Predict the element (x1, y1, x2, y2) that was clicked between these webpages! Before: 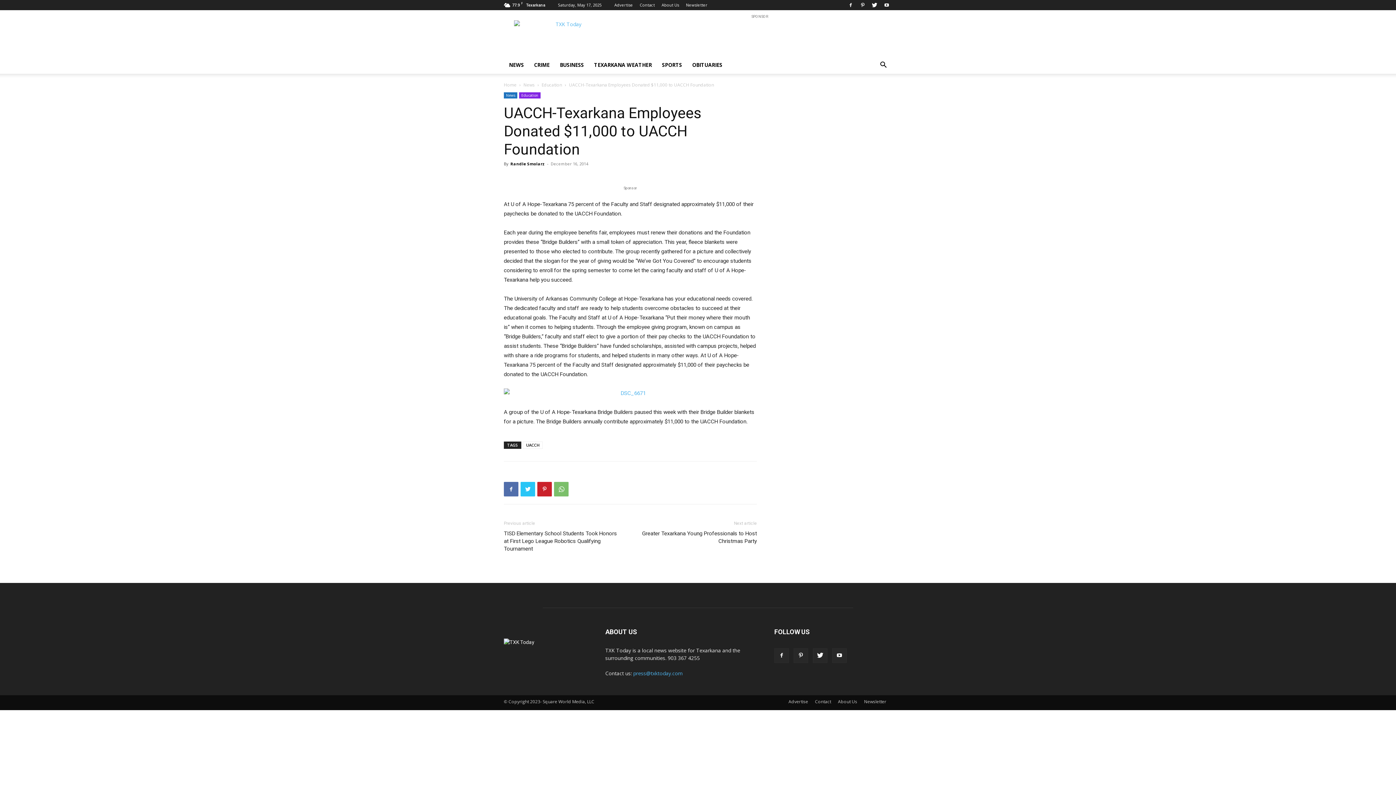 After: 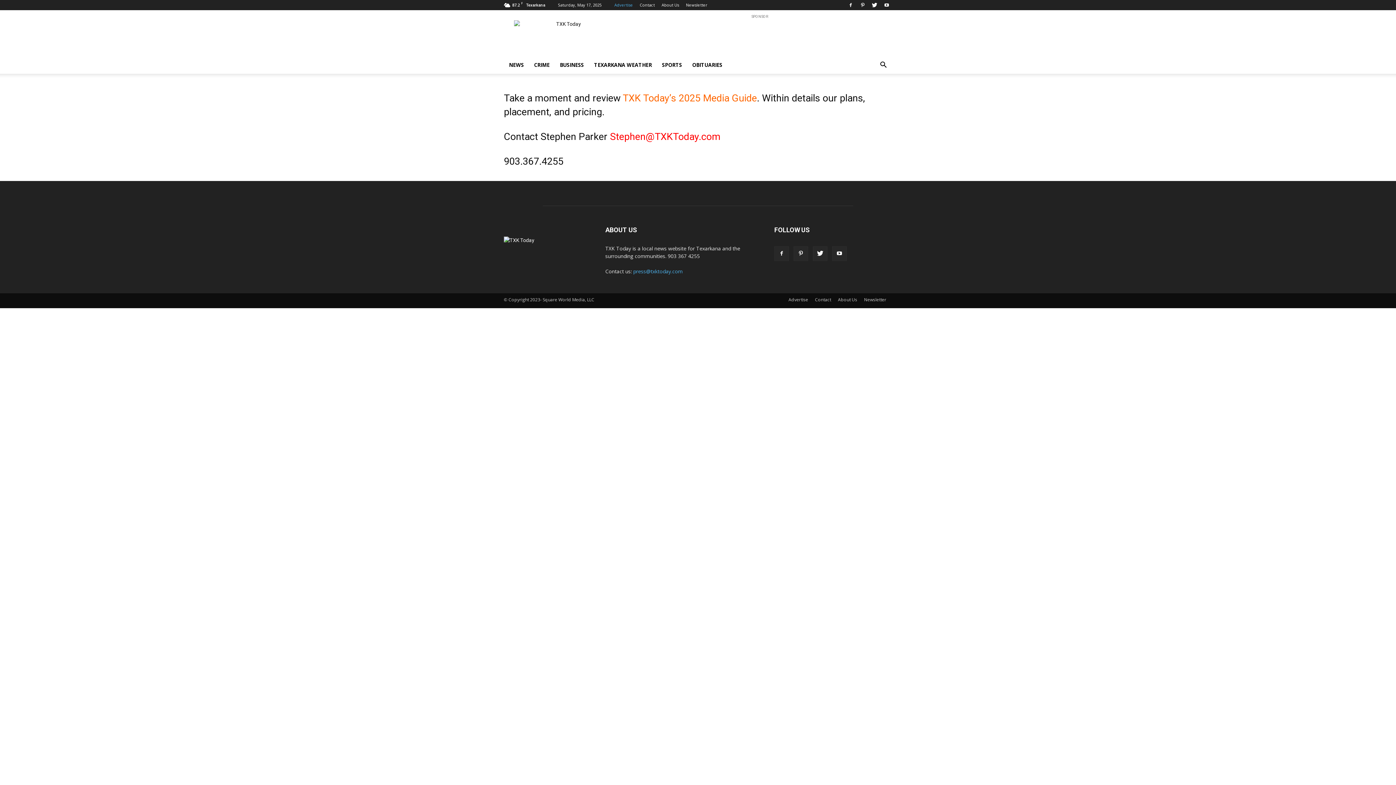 Action: label: Advertise bbox: (788, 698, 808, 705)